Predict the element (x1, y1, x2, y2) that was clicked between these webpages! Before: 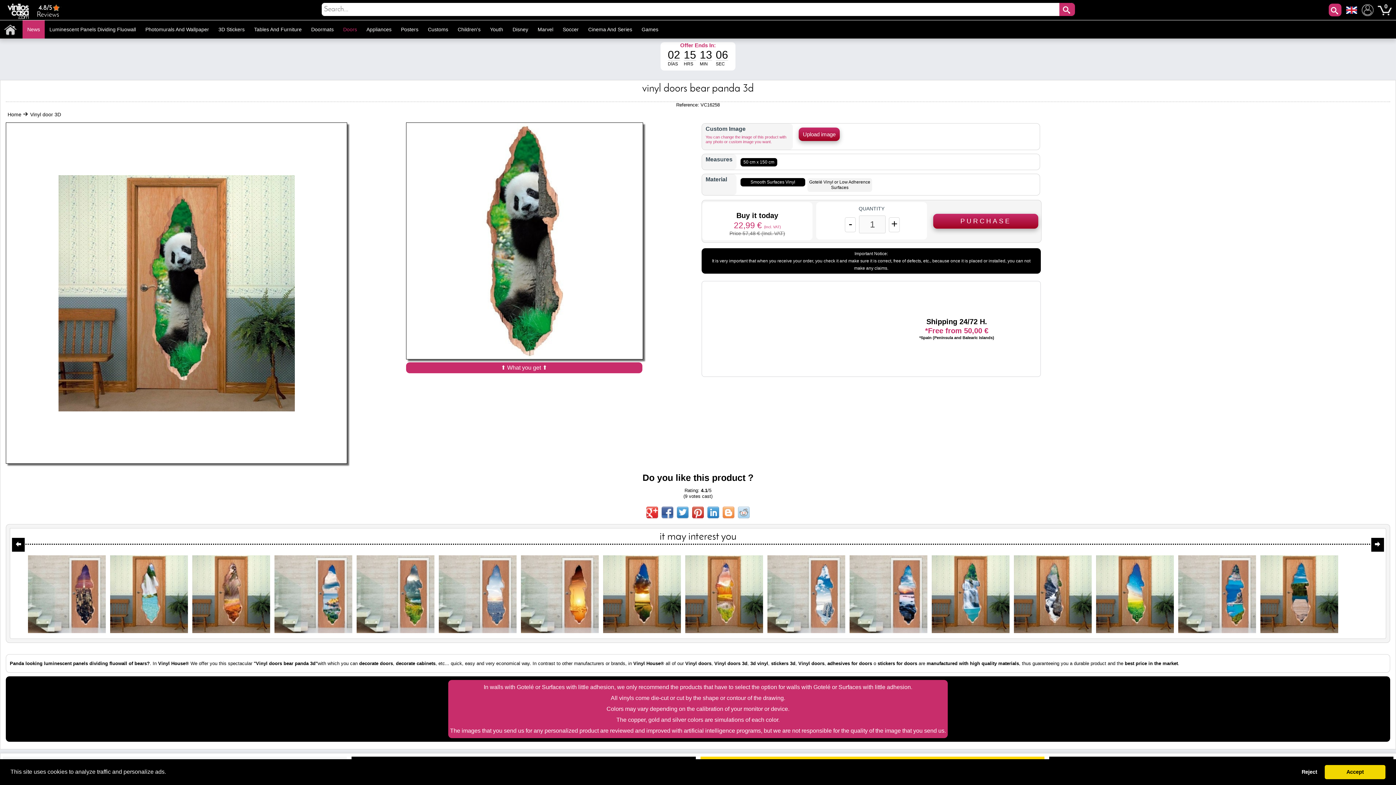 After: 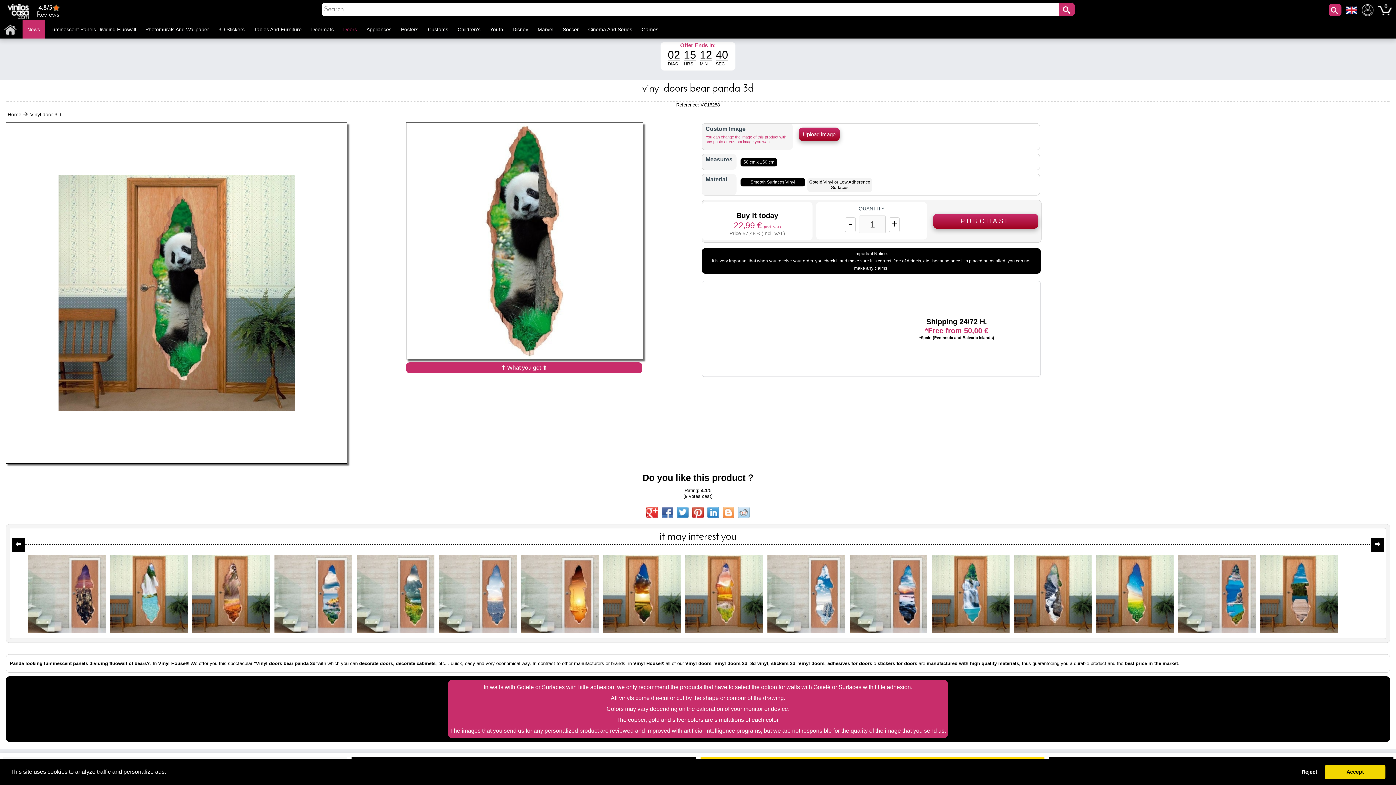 Action: bbox: (692, 506, 703, 518)